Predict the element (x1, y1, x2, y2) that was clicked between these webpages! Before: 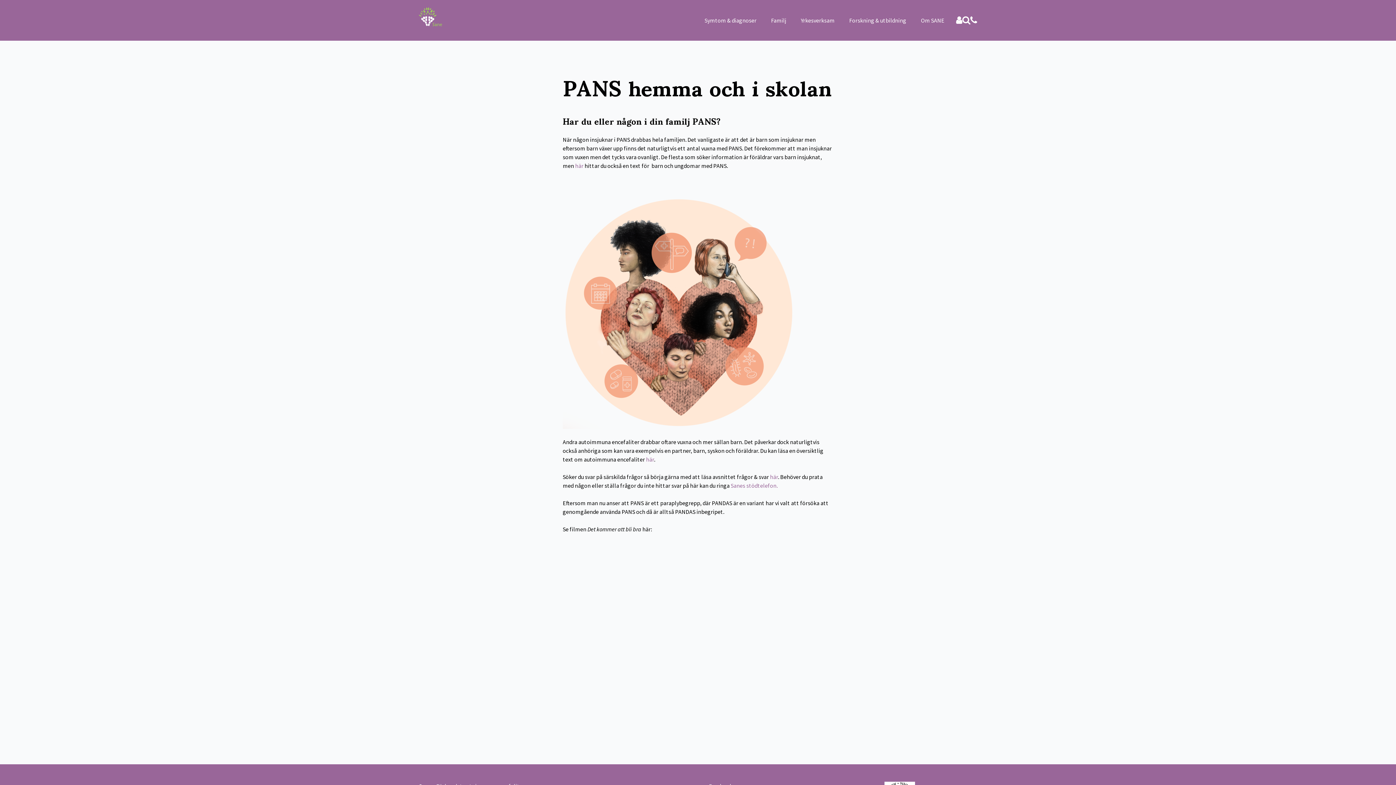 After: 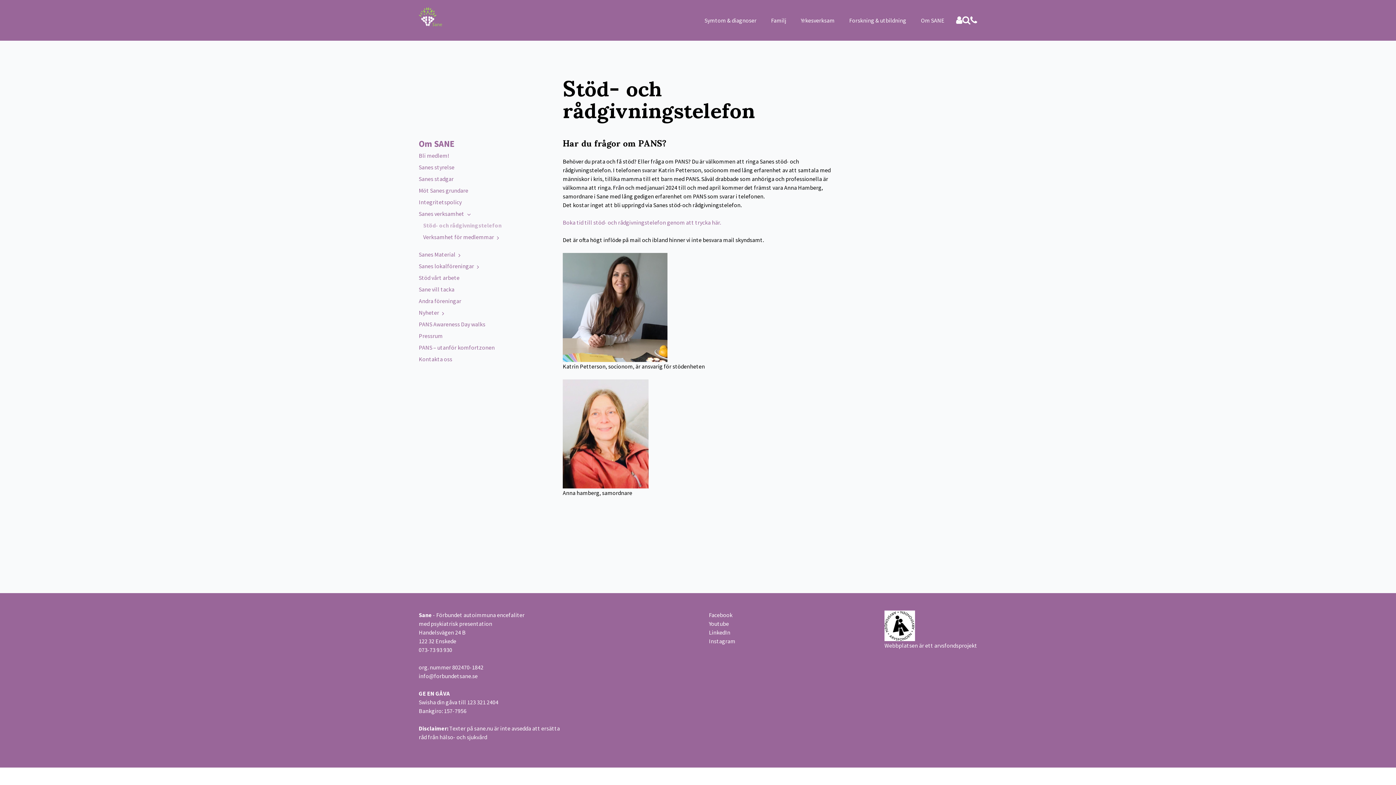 Action: label: Sanes stödtelefon. bbox: (730, 482, 777, 489)